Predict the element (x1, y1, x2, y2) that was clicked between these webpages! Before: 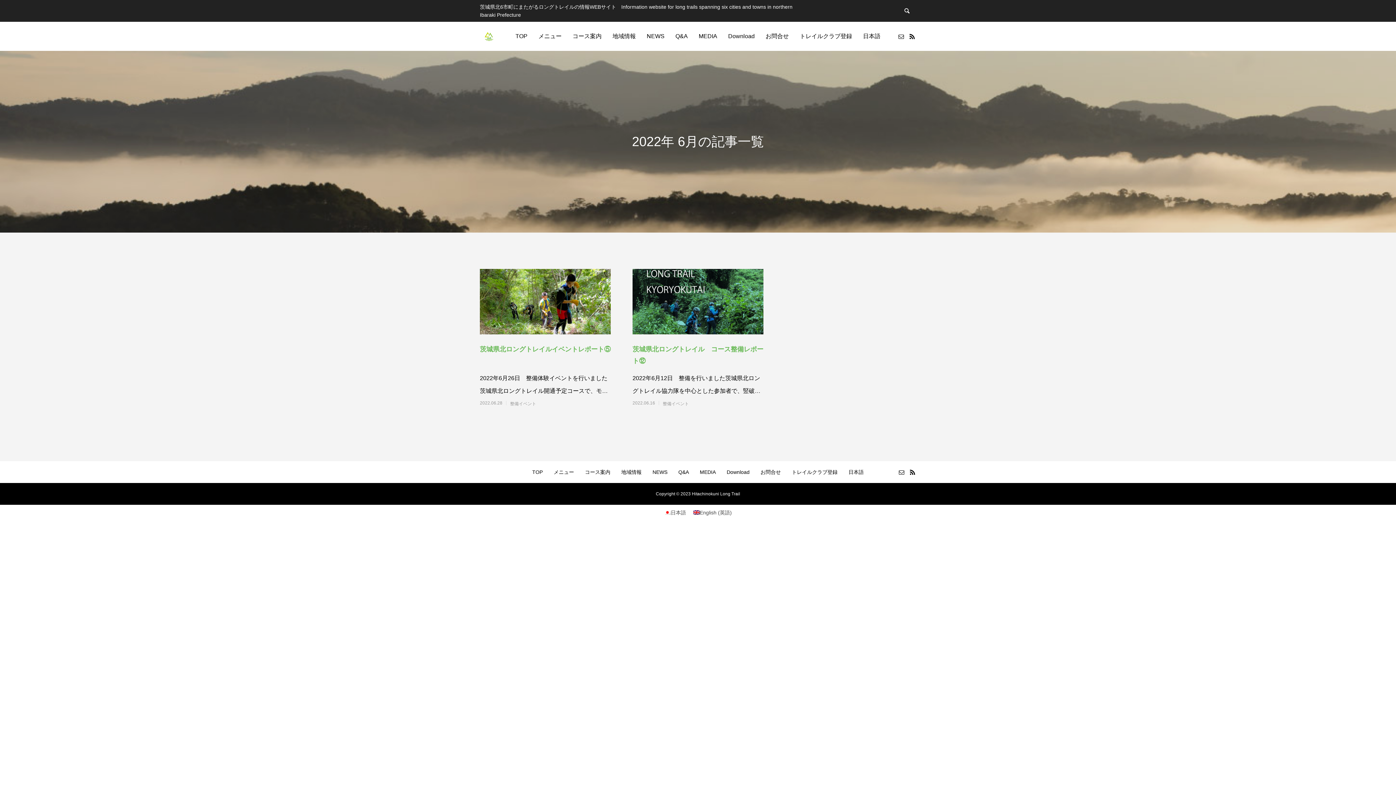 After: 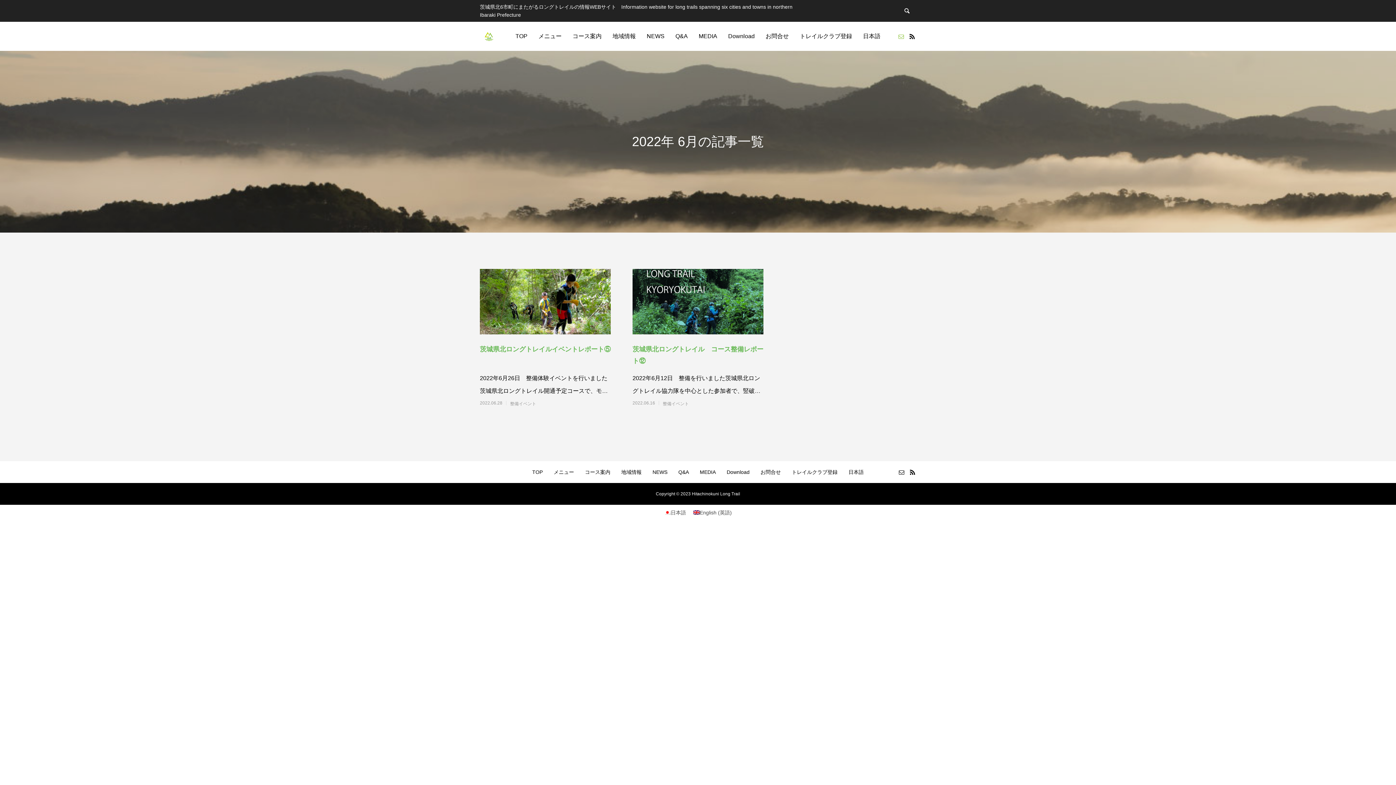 Action: bbox: (896, 21, 906, 50)